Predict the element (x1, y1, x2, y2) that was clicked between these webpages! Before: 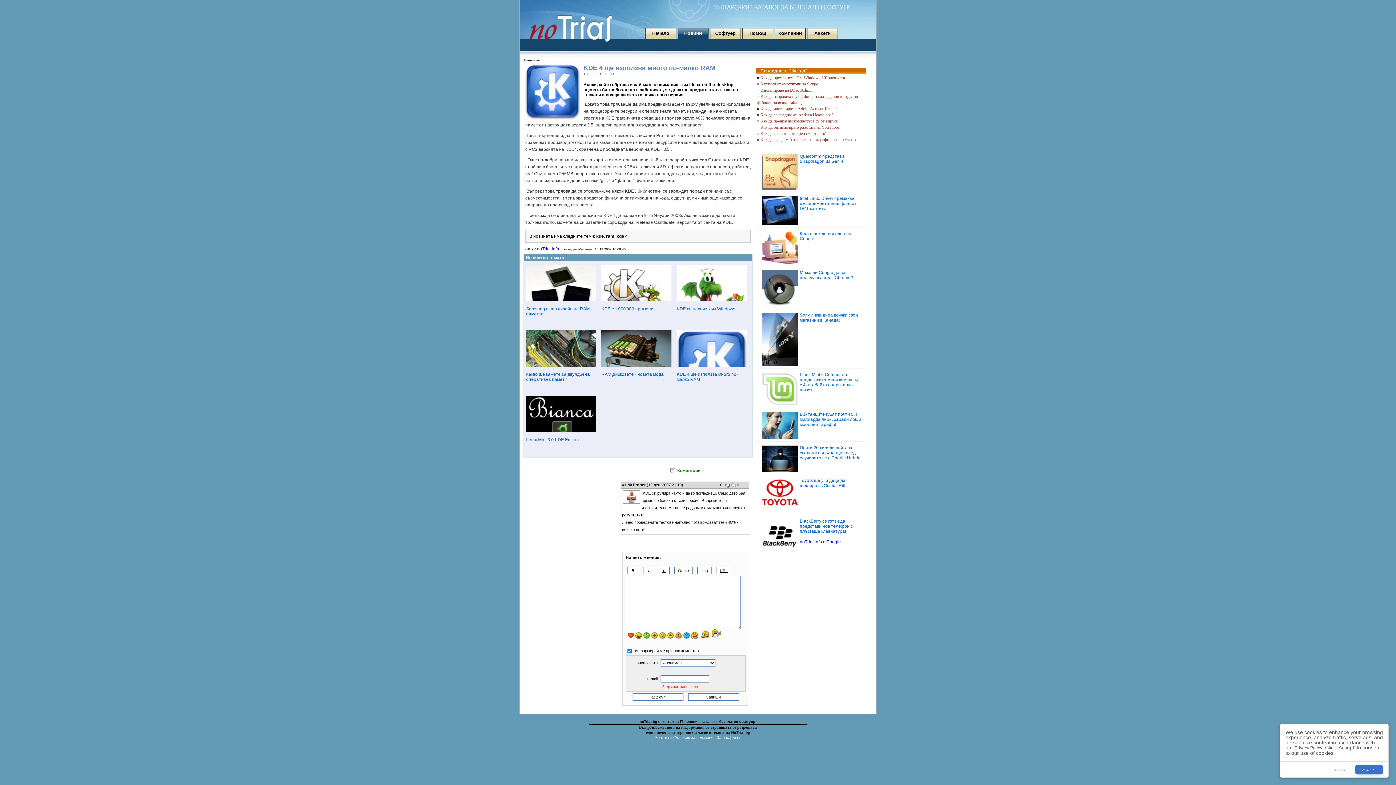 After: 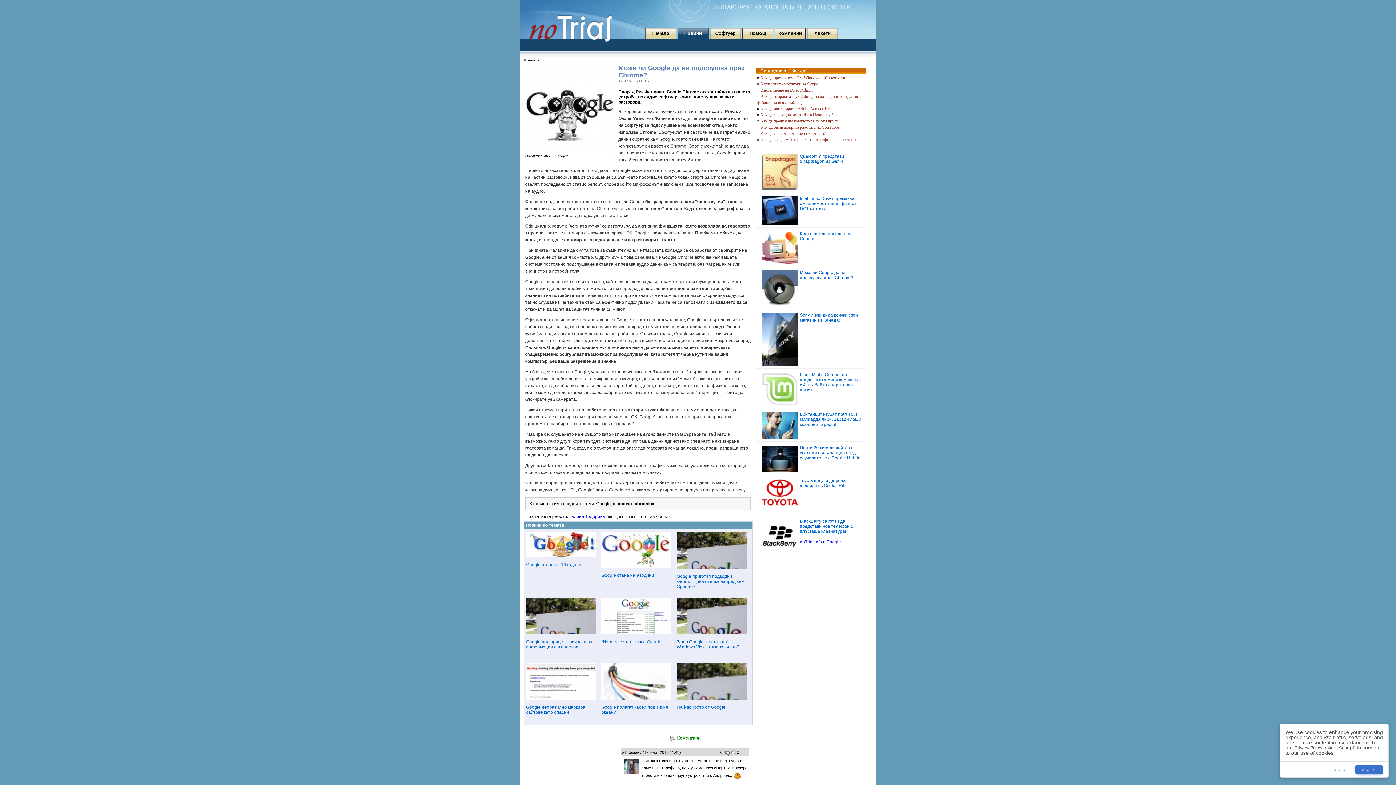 Action: bbox: (800, 270, 853, 280) label: Може ли Google да ви подслушва през Chrome?